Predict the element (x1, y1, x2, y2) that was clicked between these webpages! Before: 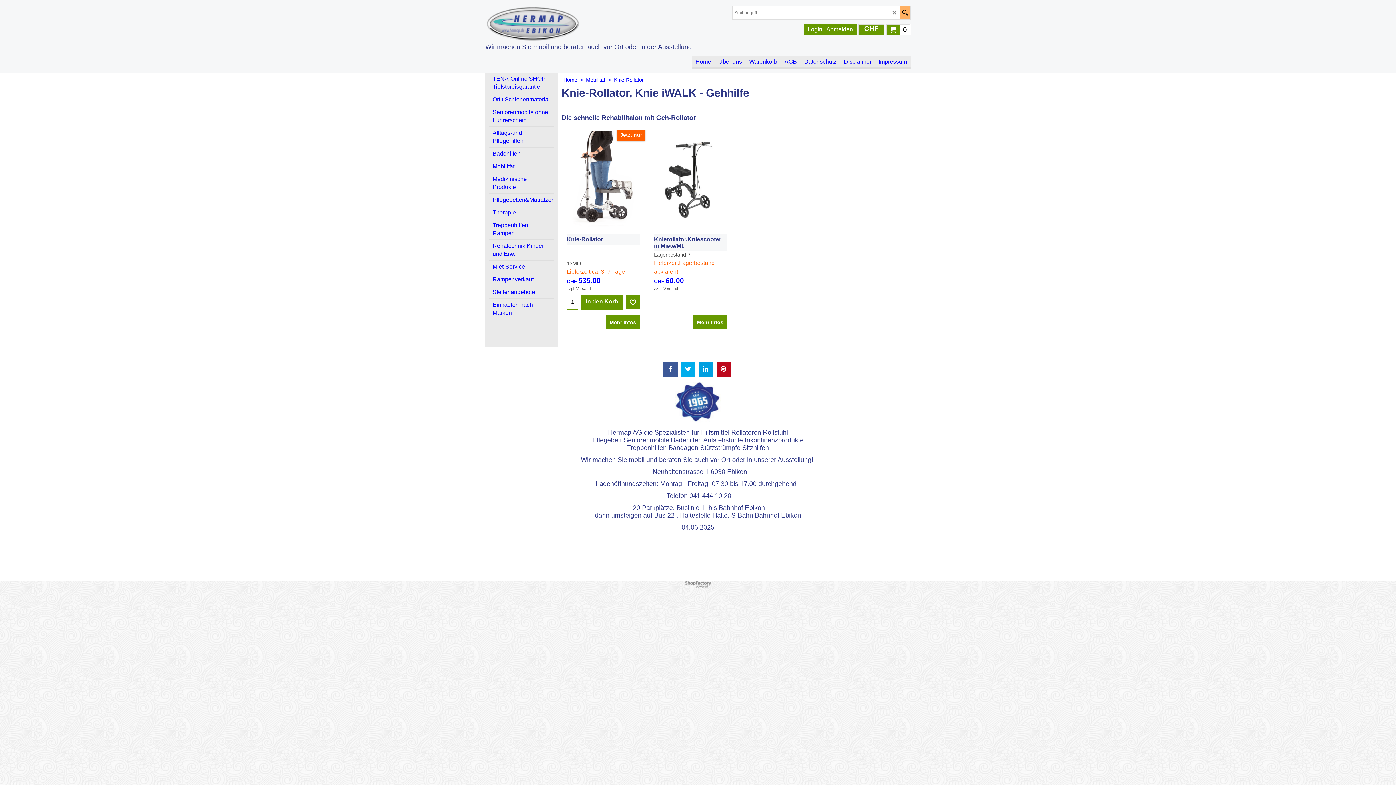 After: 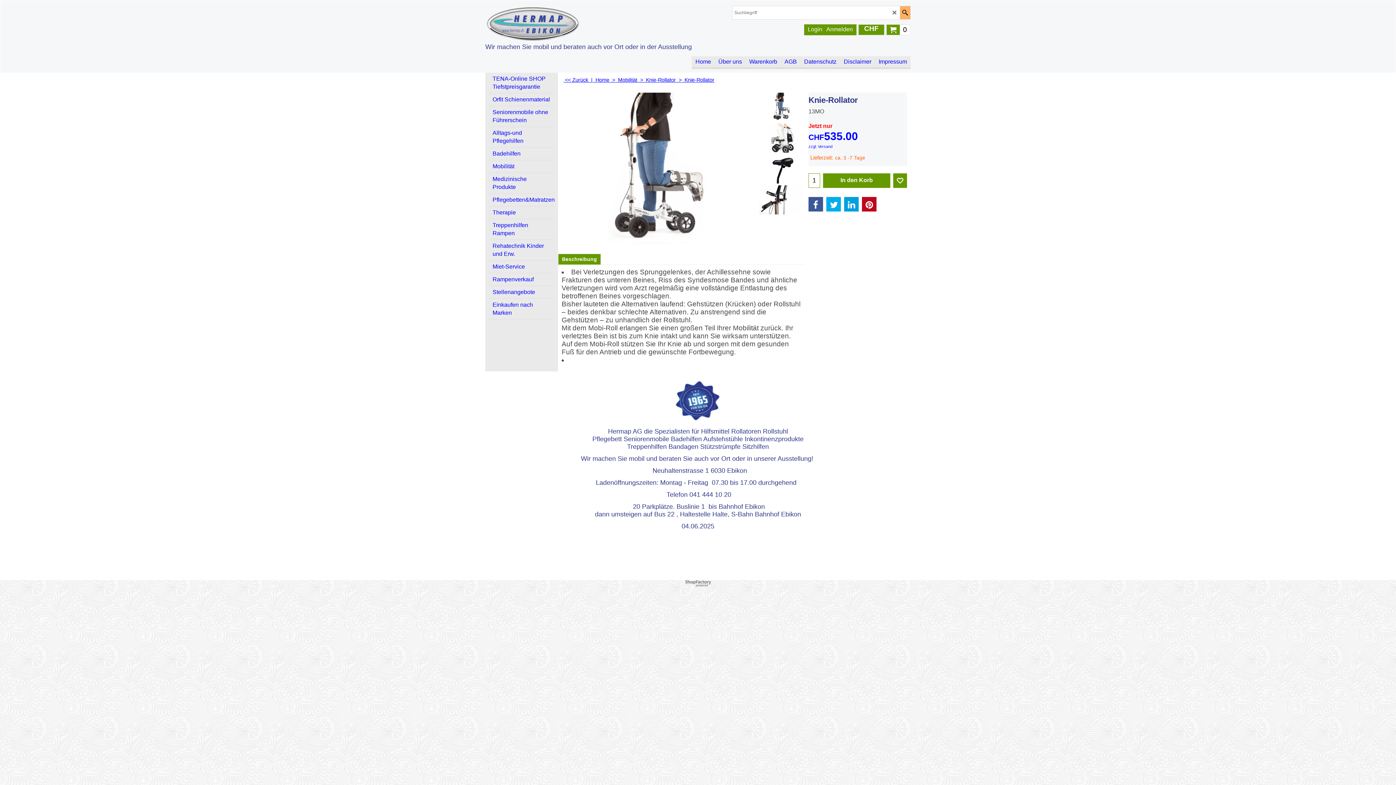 Action: label: Knie-Rollator bbox: (566, 234, 640, 244)